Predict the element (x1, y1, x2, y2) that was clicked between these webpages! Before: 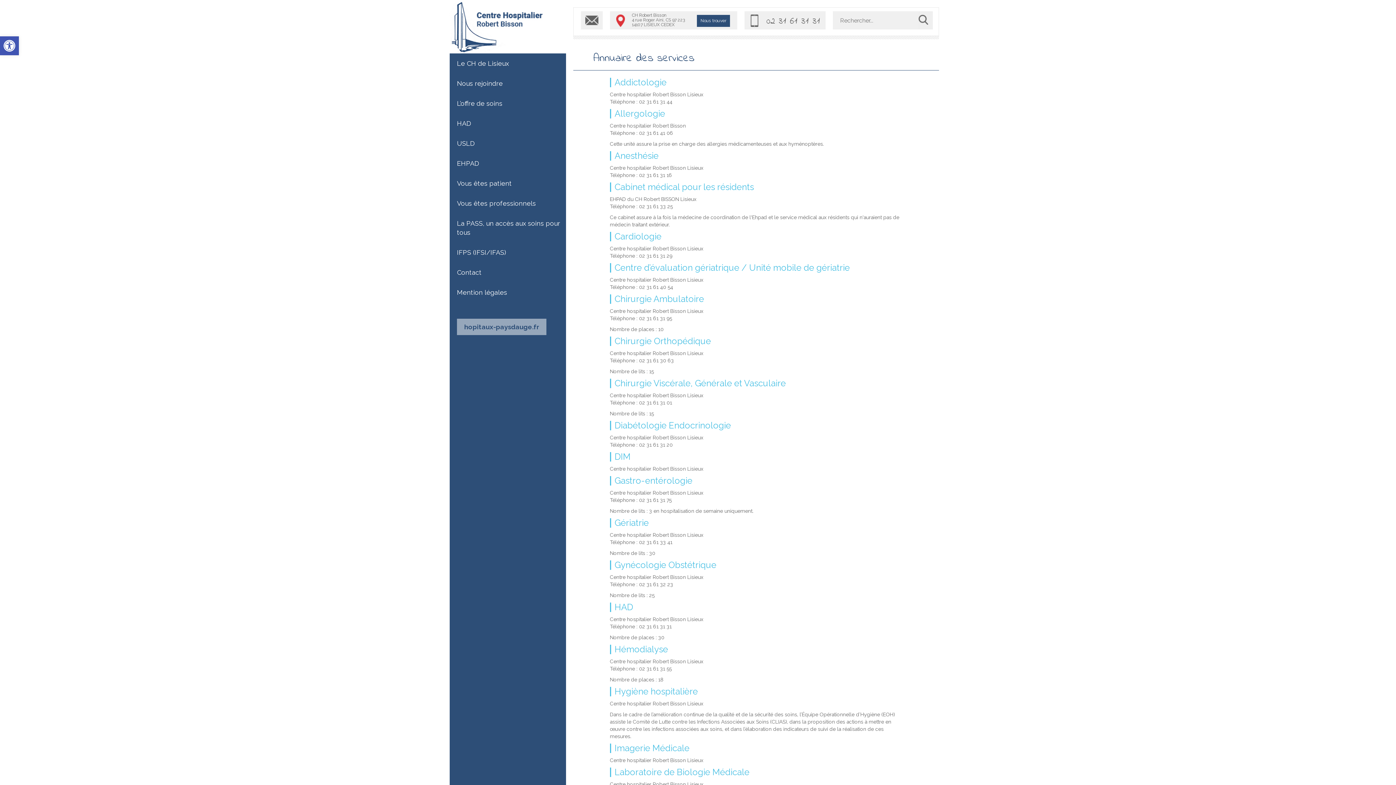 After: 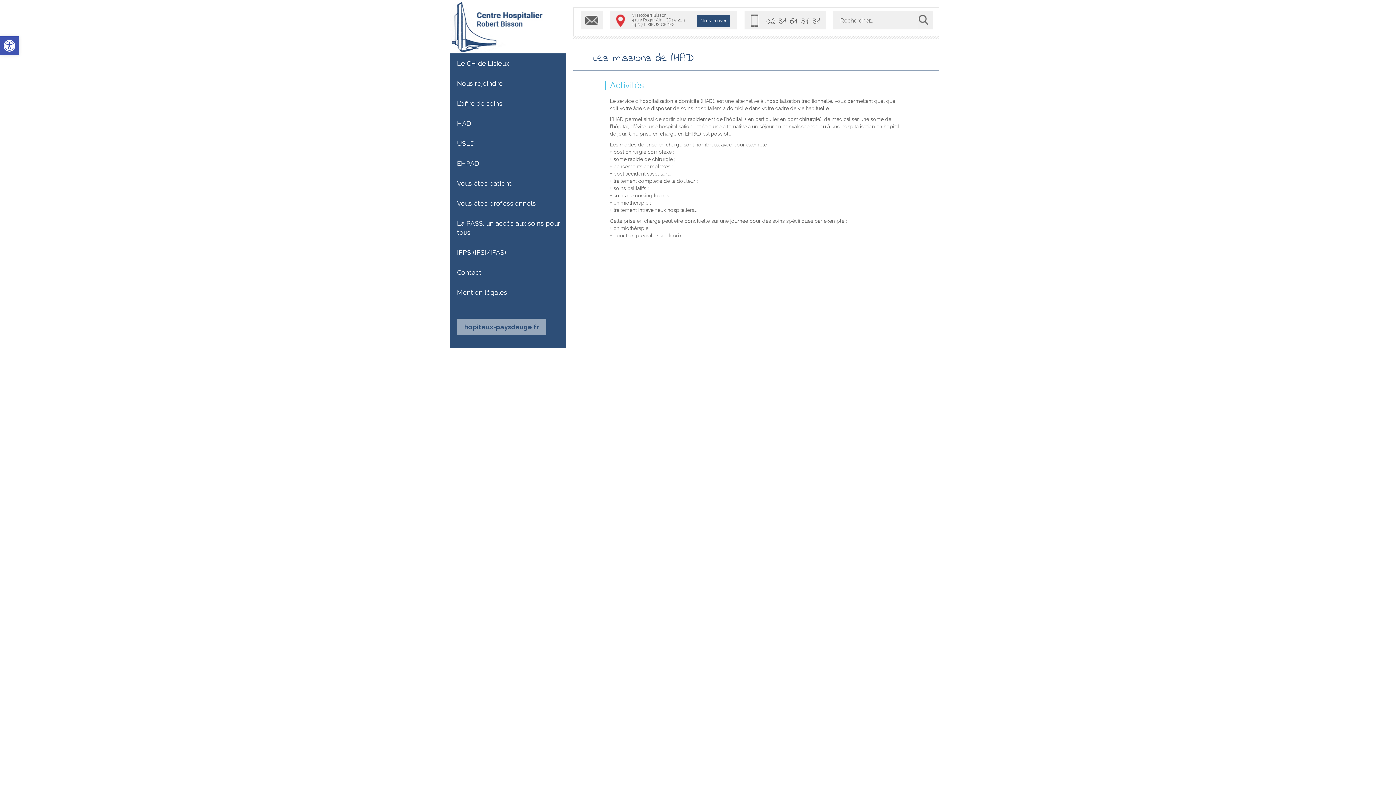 Action: bbox: (457, 113, 566, 133) label: HAD